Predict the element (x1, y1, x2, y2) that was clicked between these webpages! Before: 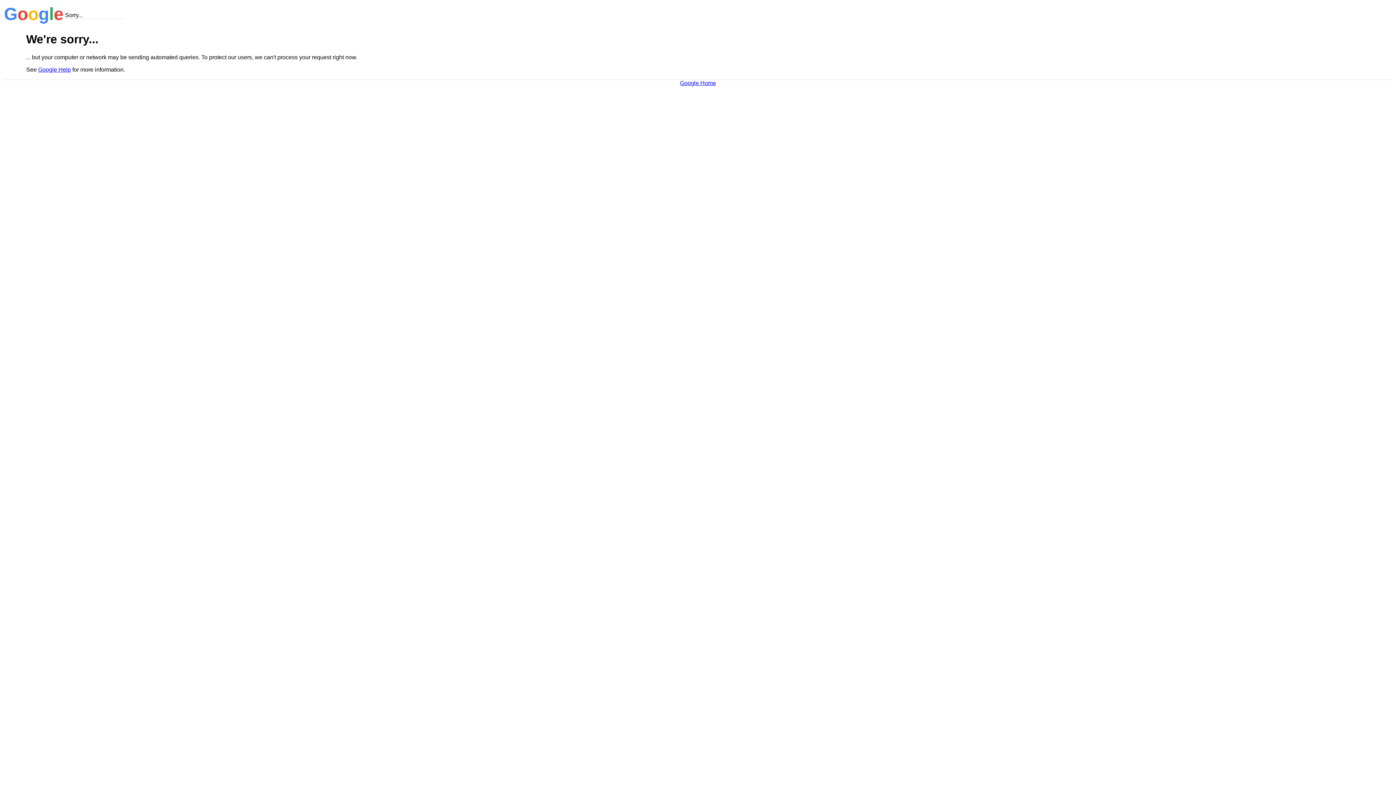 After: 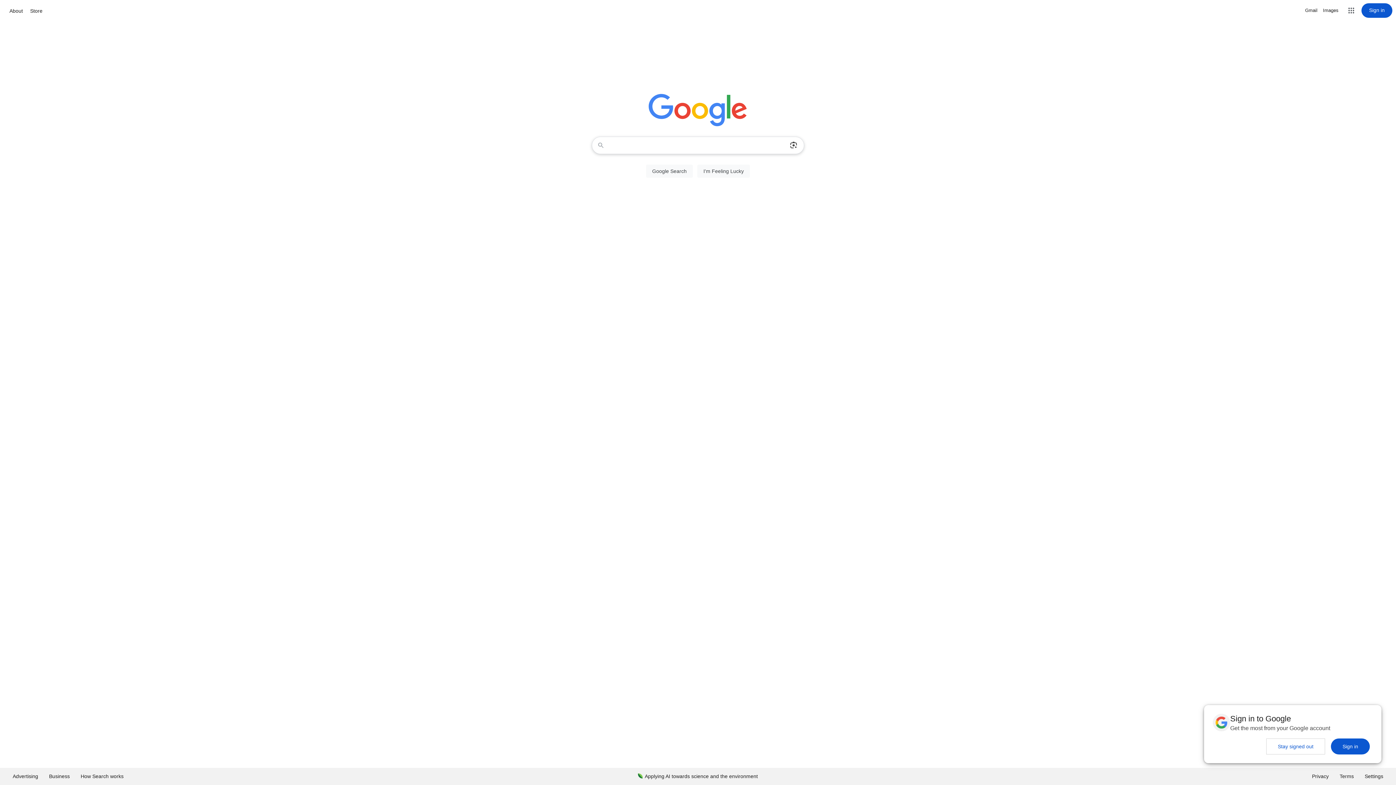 Action: label: Google Home bbox: (680, 79, 716, 86)